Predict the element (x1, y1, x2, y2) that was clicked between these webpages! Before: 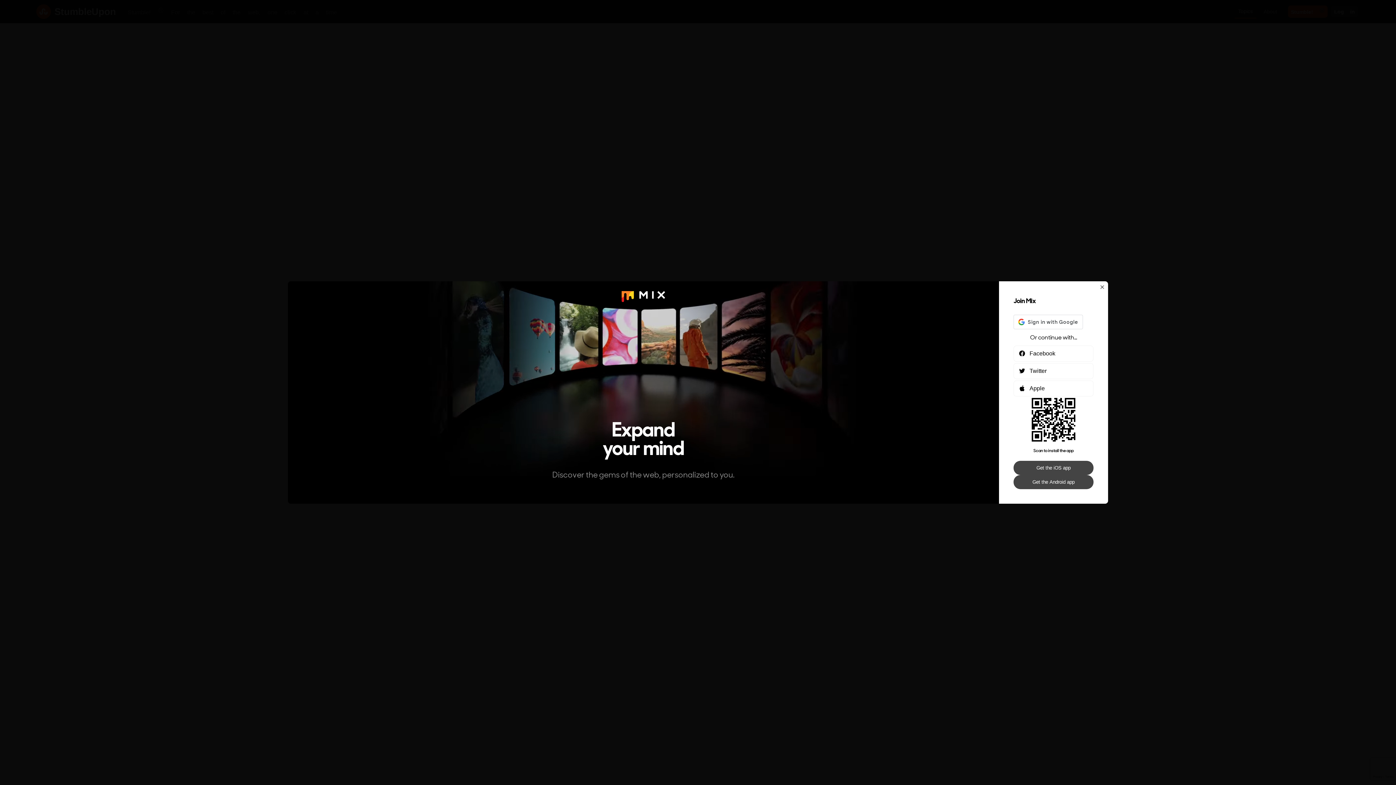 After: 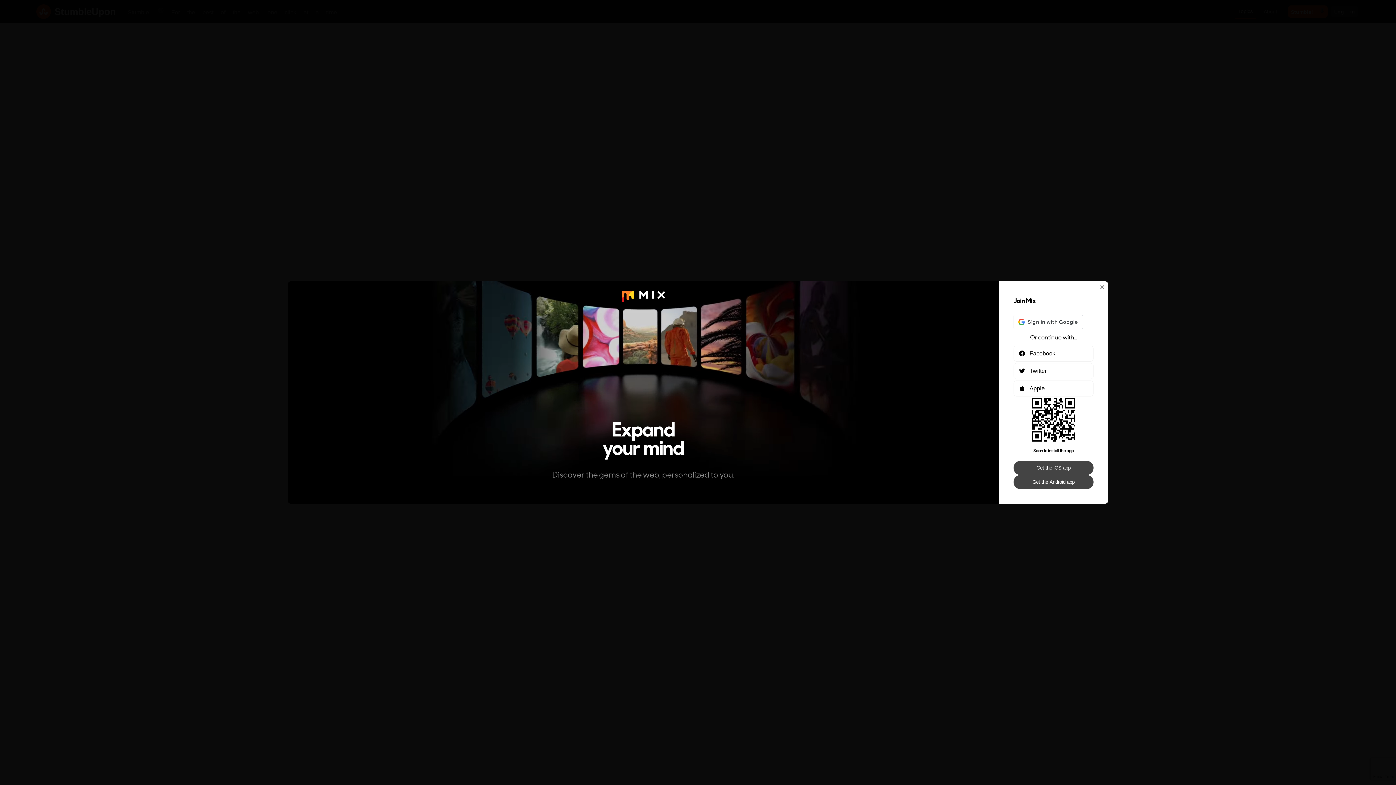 Action: bbox: (1013, 461, 1093, 475) label: Get the iOS app